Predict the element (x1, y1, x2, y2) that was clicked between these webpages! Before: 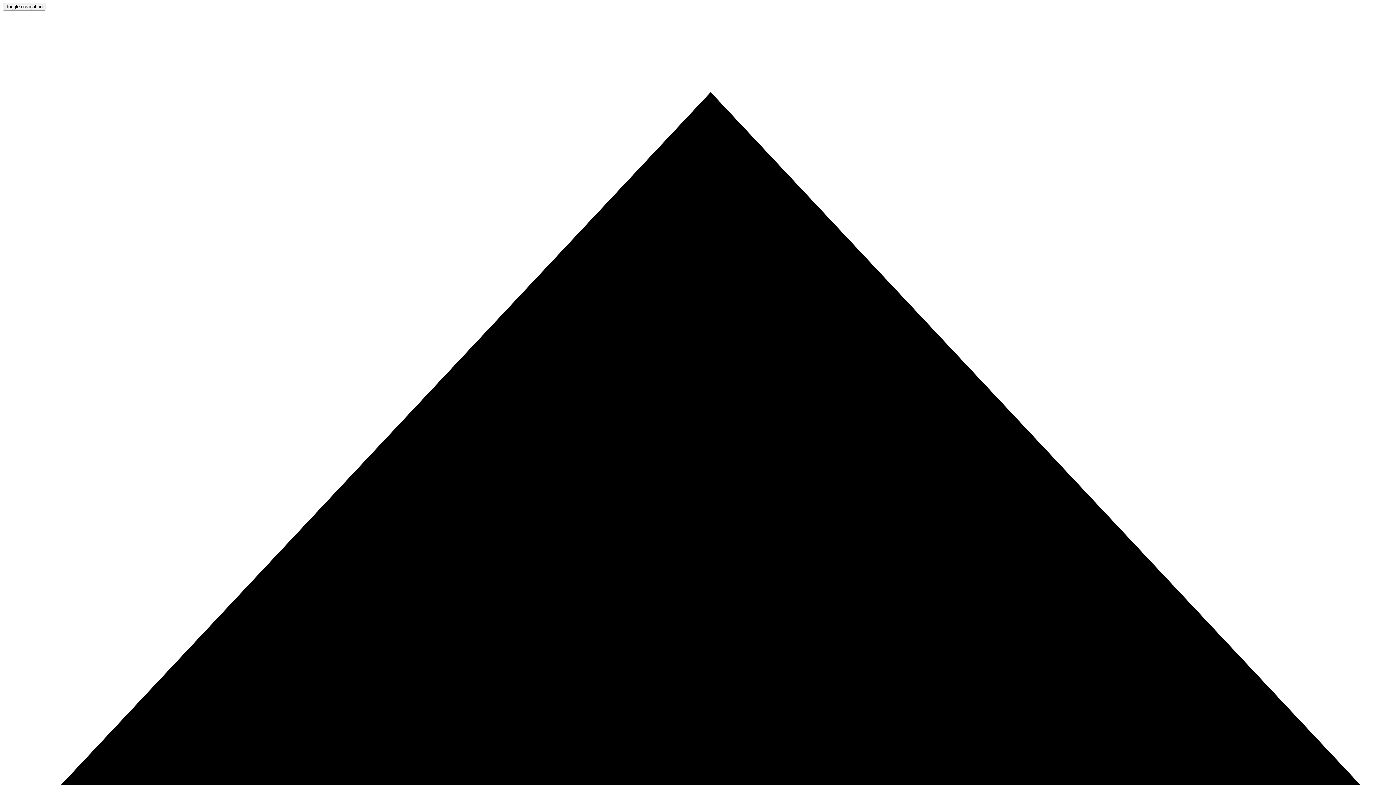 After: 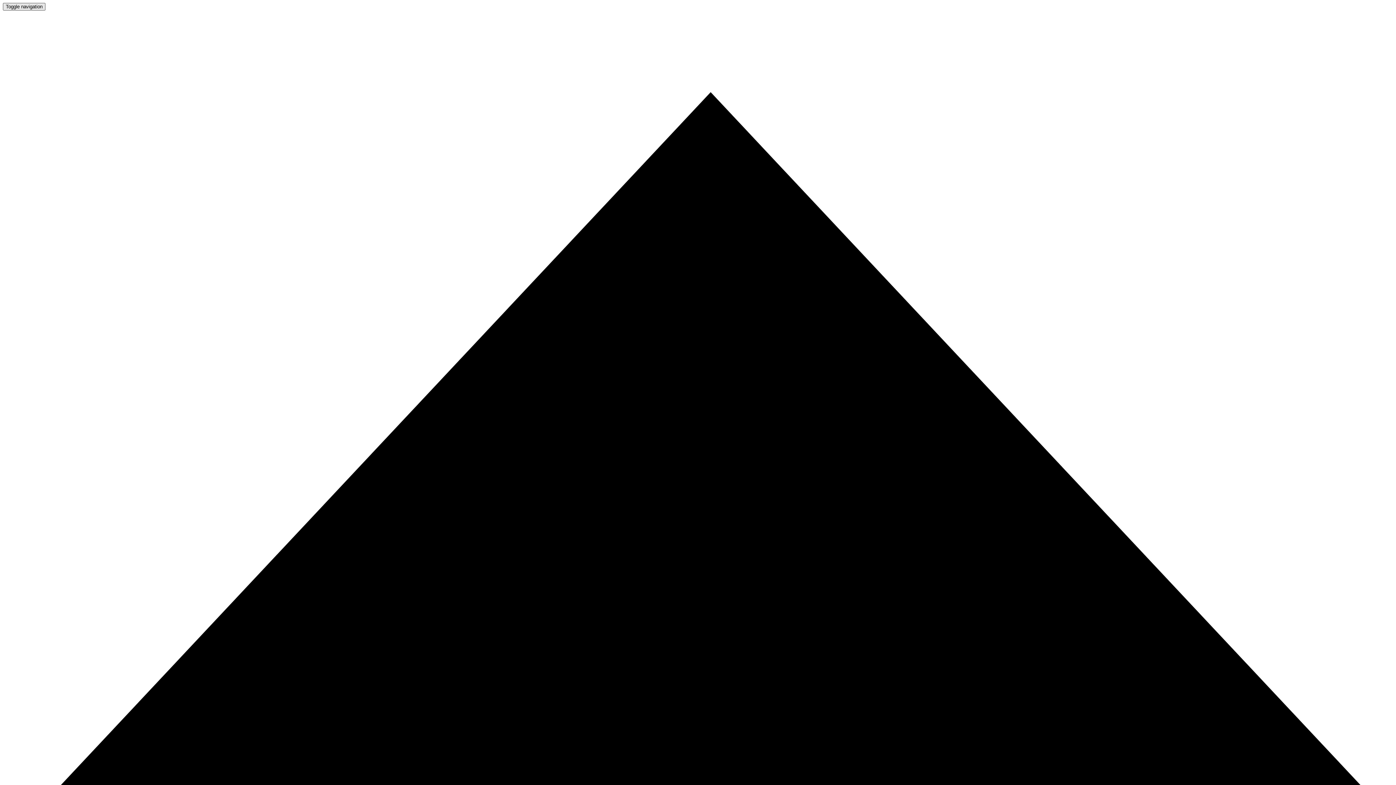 Action: bbox: (2, 2, 45, 10) label: Toggle navigation